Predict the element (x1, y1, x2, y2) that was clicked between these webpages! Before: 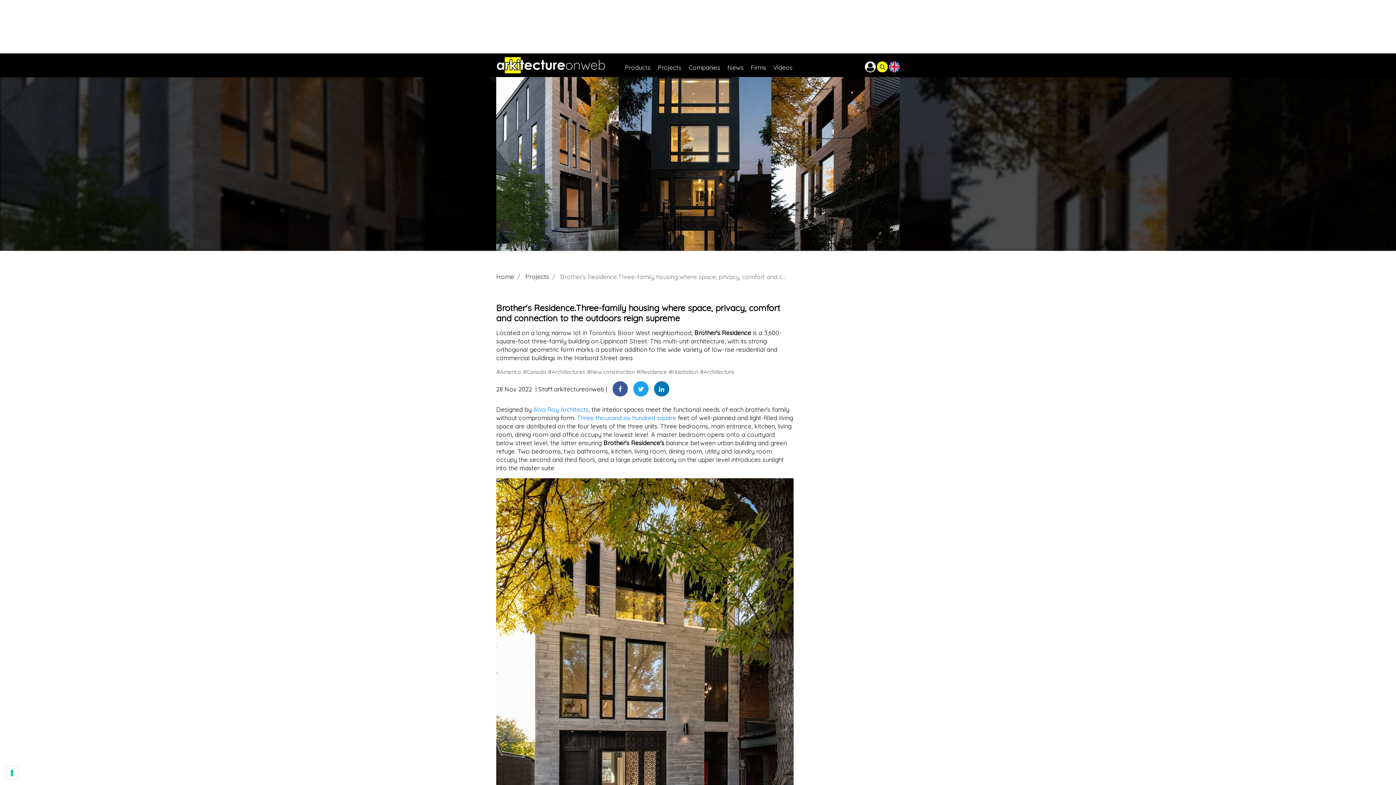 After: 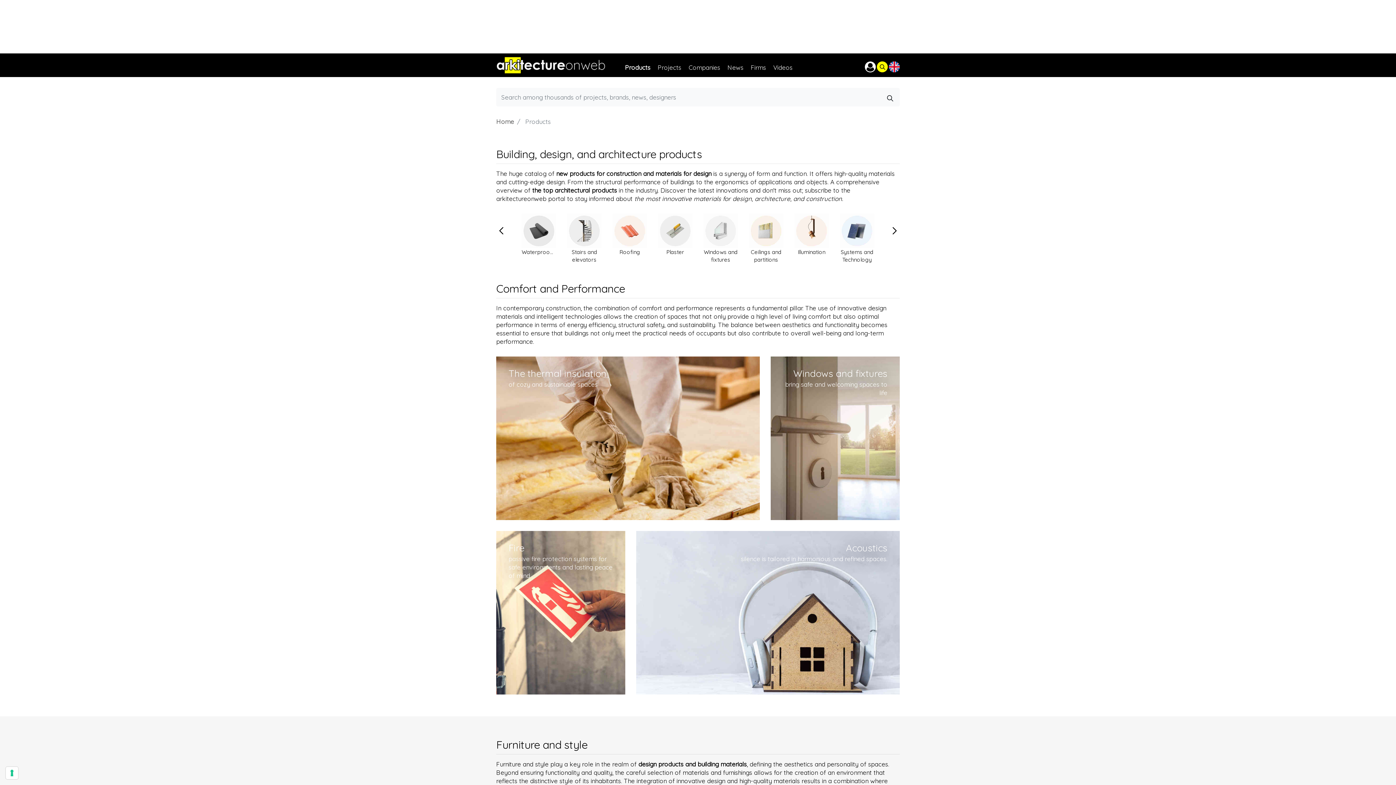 Action: label: Products bbox: (625, 57, 657, 72)